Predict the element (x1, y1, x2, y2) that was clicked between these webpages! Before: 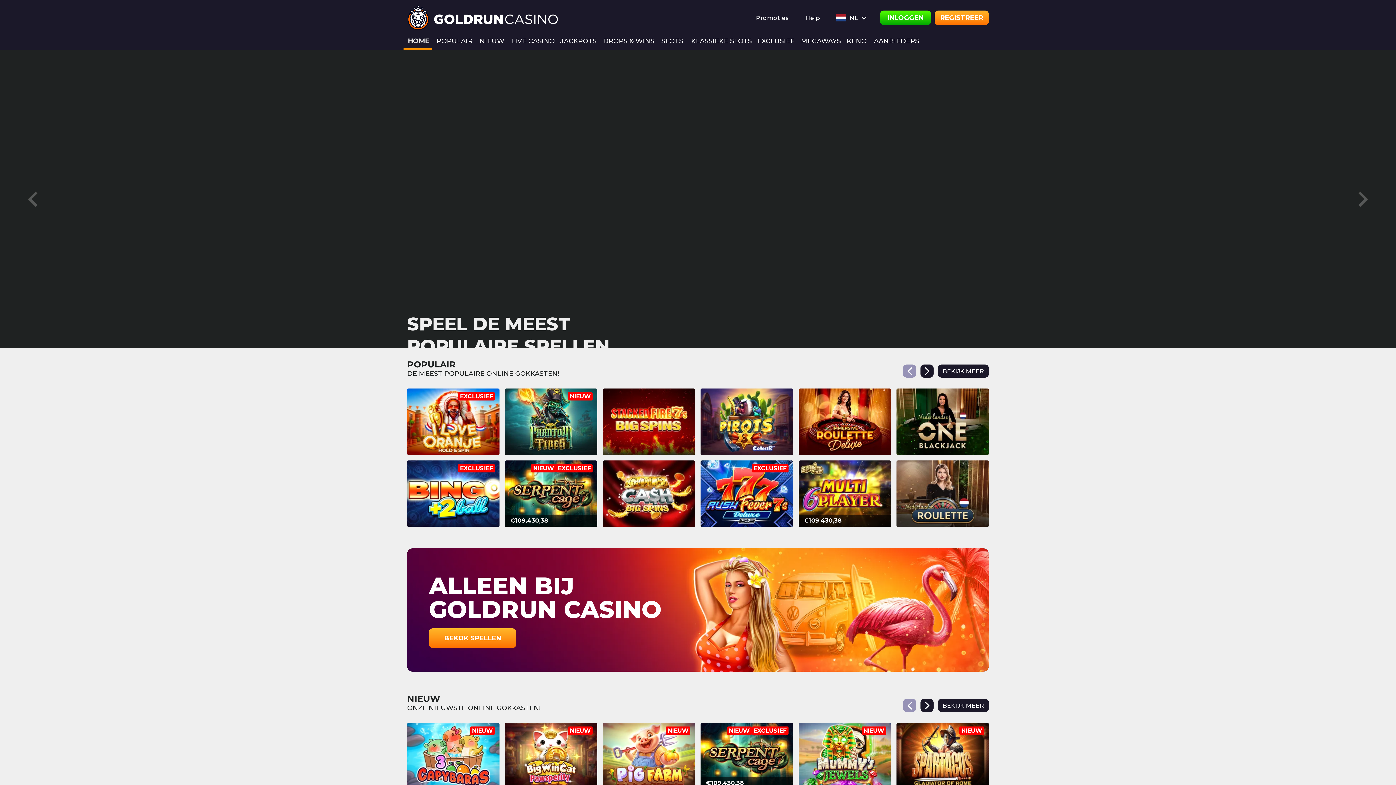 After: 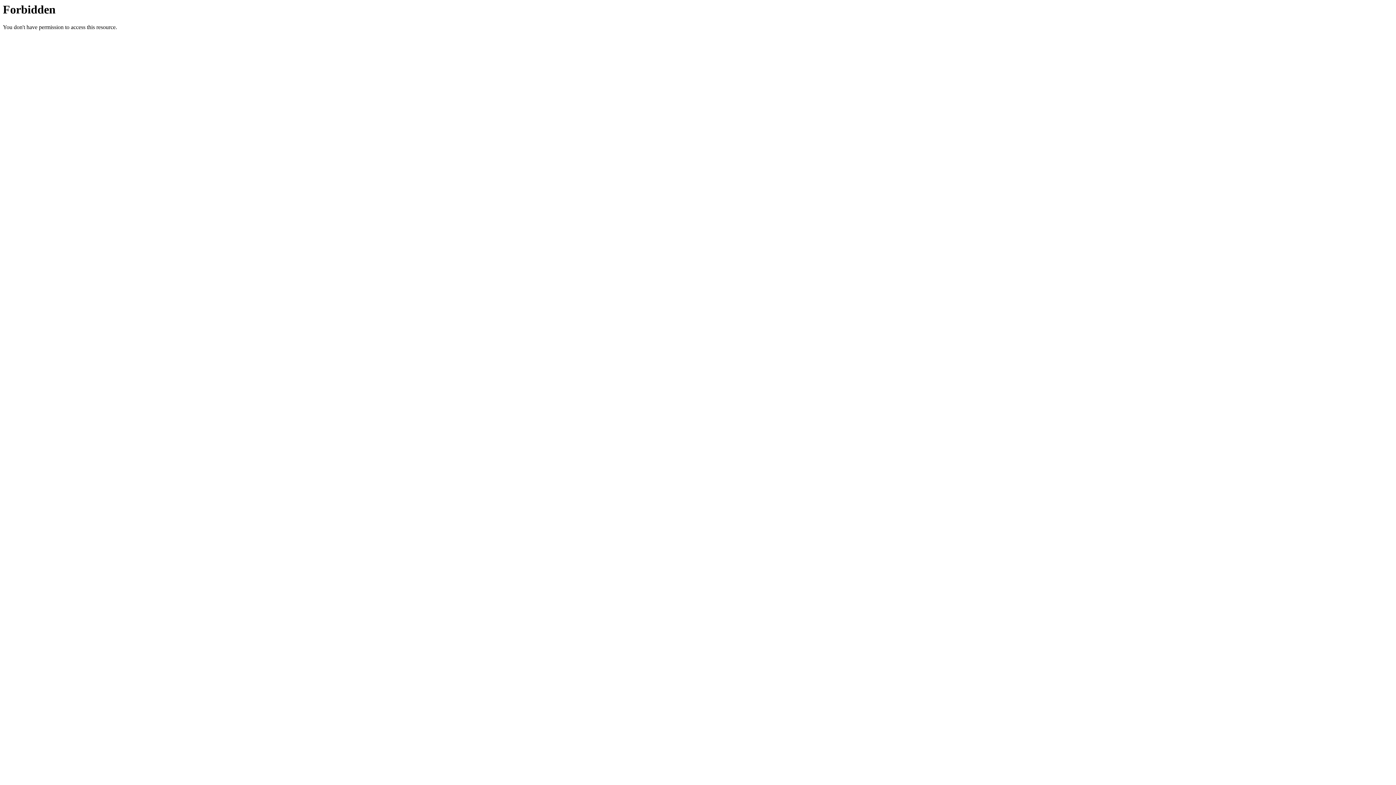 Action: label: REGISTREER bbox: (934, 10, 989, 25)